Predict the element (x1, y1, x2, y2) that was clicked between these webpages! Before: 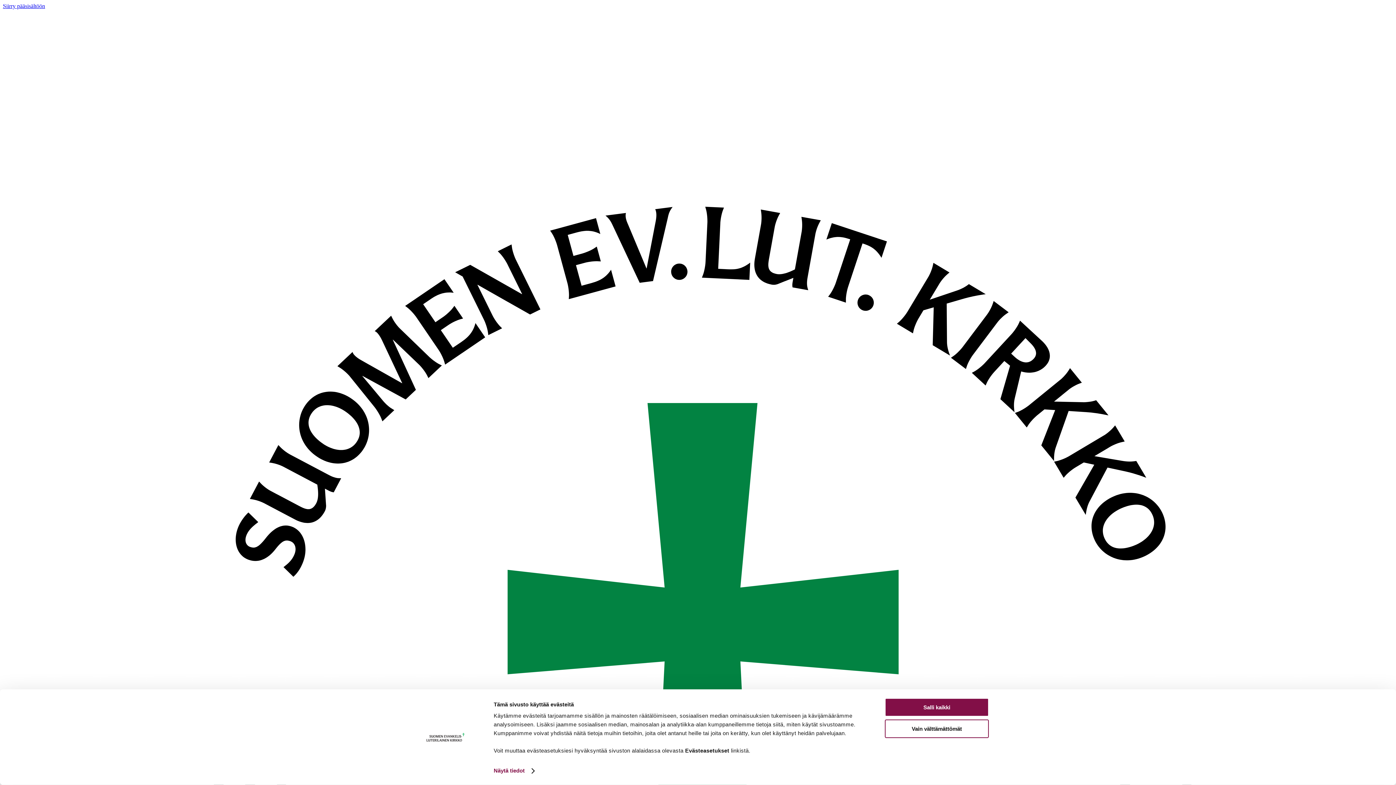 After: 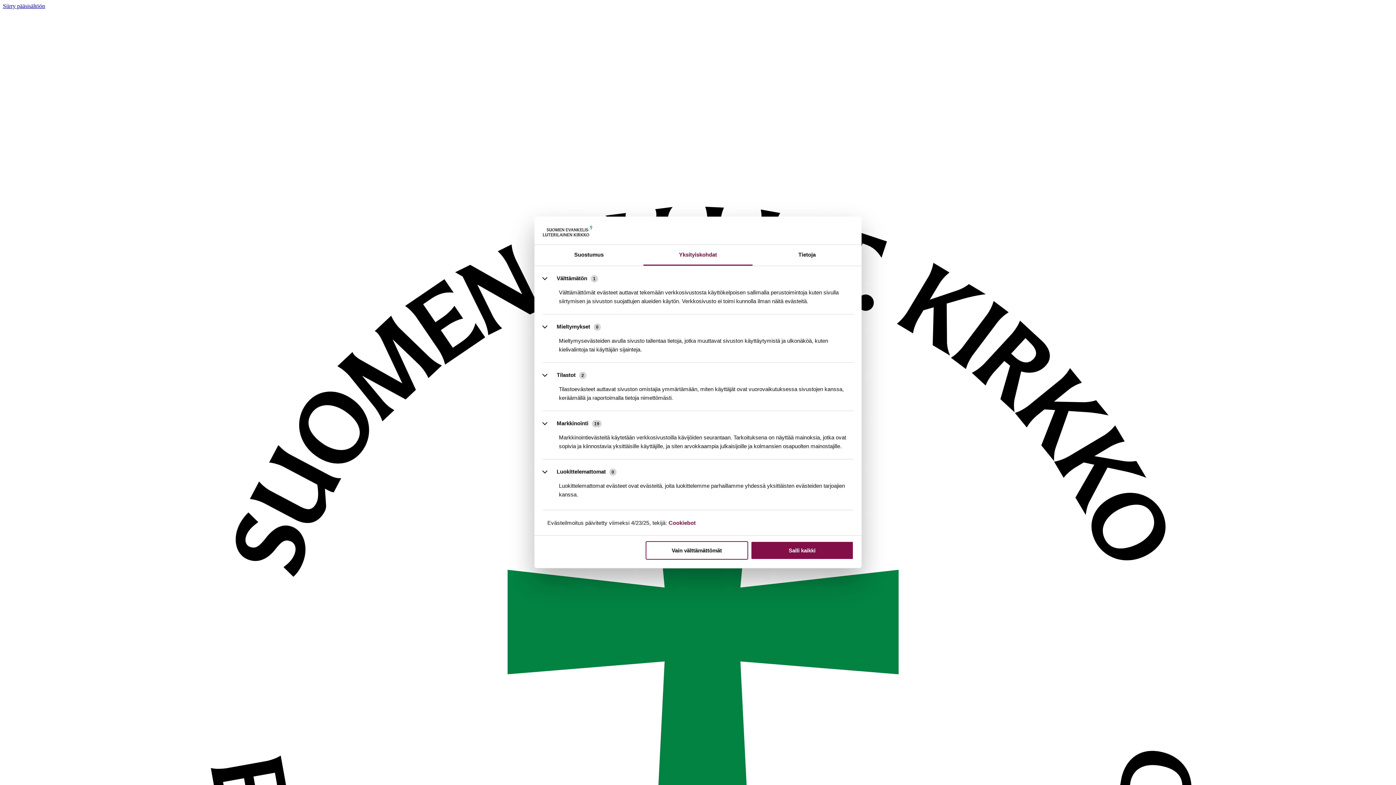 Action: label: Näytä tiedot bbox: (493, 765, 534, 776)